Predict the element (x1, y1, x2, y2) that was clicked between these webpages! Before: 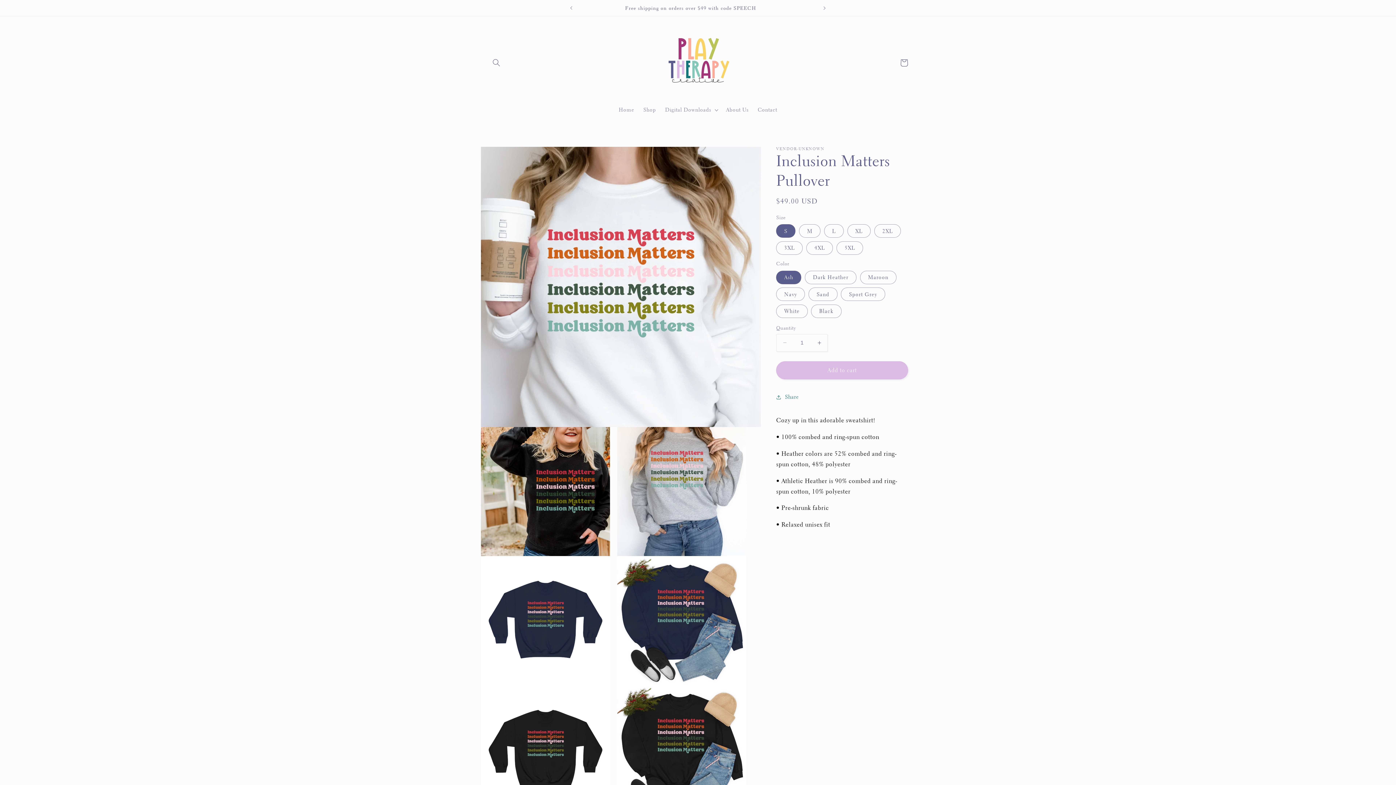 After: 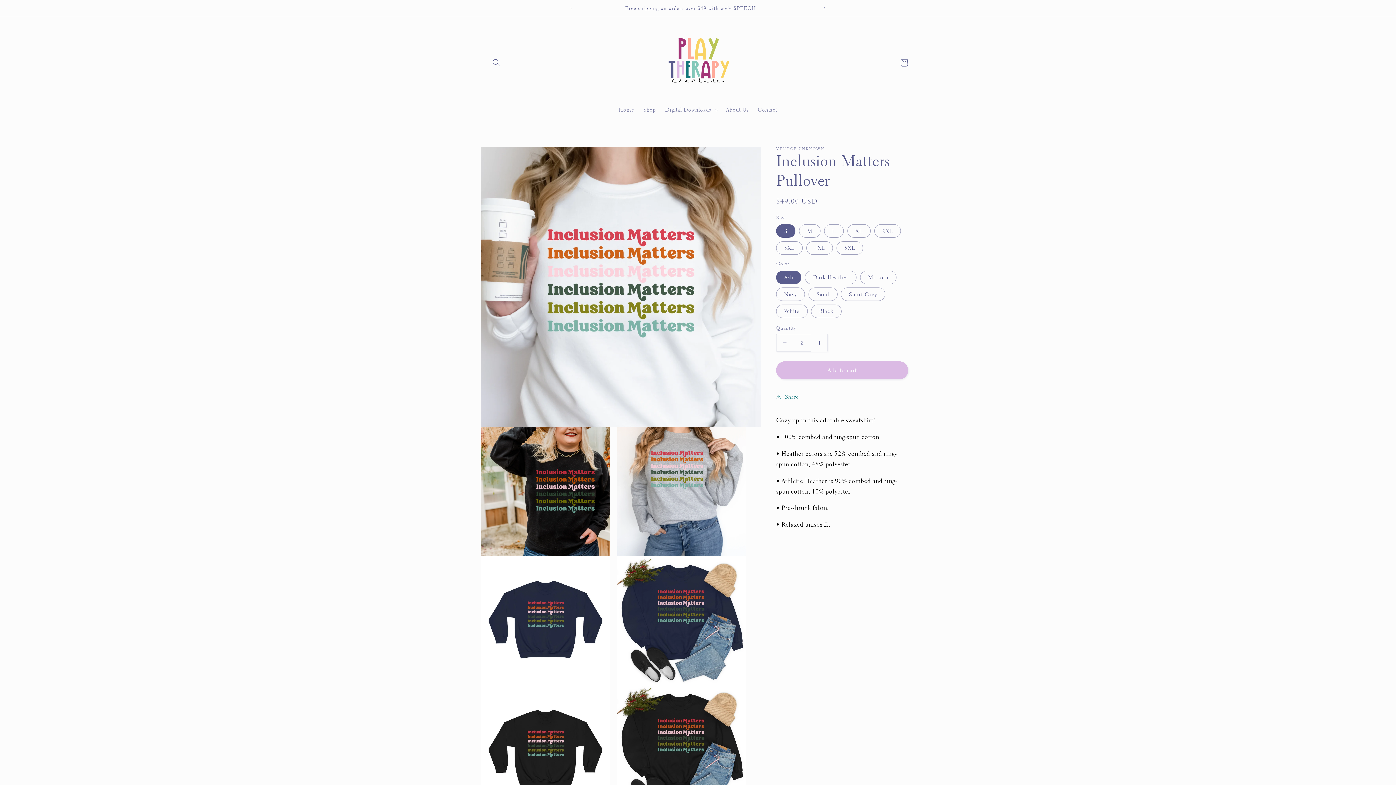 Action: label: Increase quantity for Inclusion Matters Pullover bbox: (811, 334, 827, 352)